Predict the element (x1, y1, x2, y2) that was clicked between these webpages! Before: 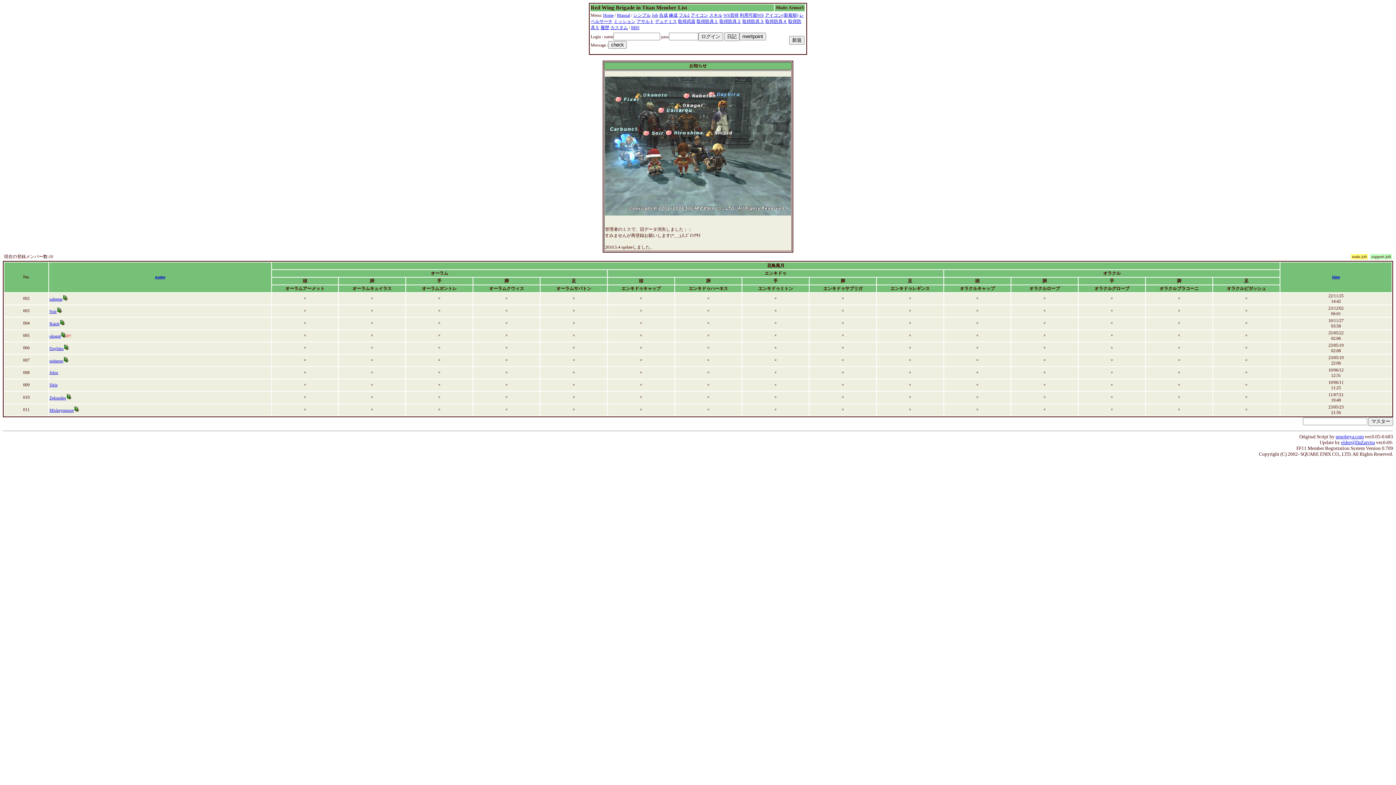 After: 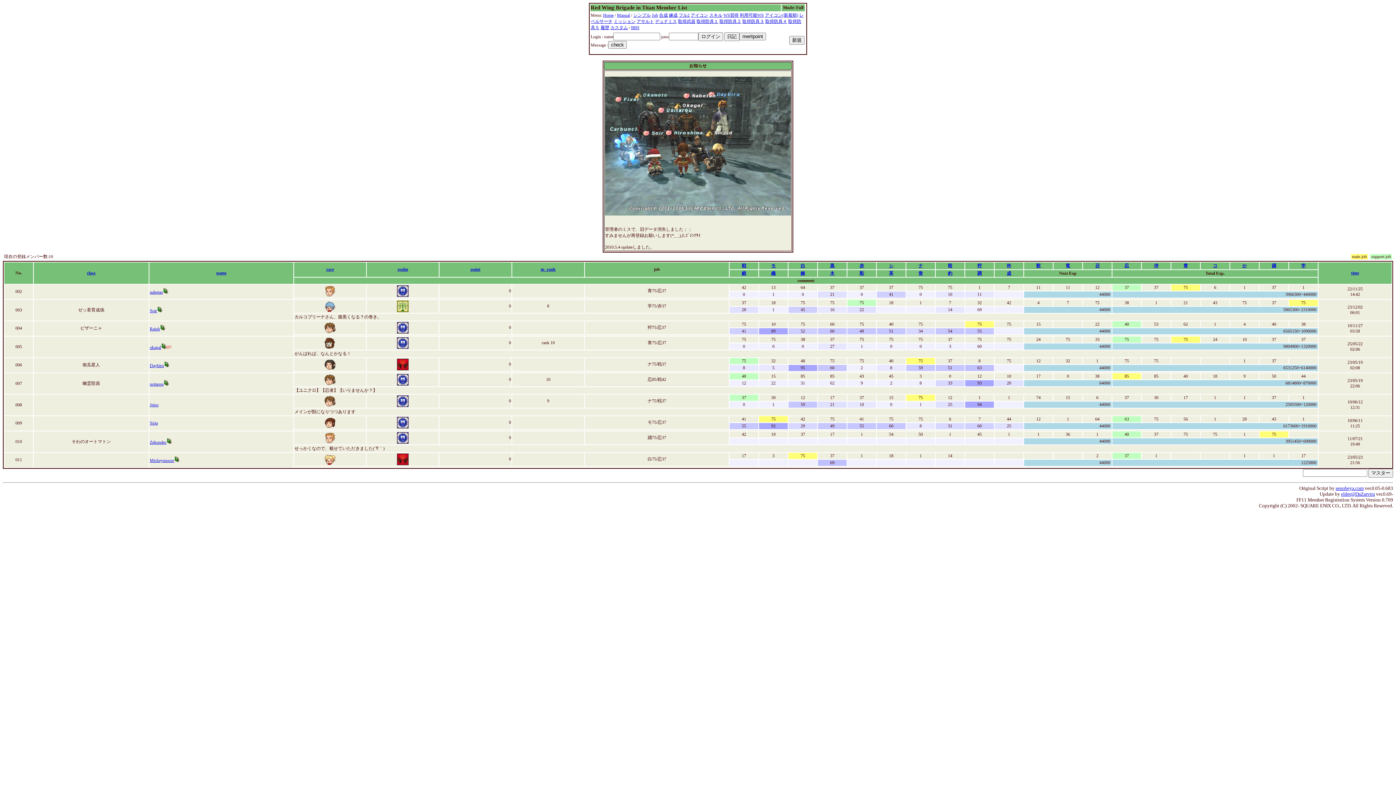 Action: bbox: (678, 12, 689, 17) label: フル2